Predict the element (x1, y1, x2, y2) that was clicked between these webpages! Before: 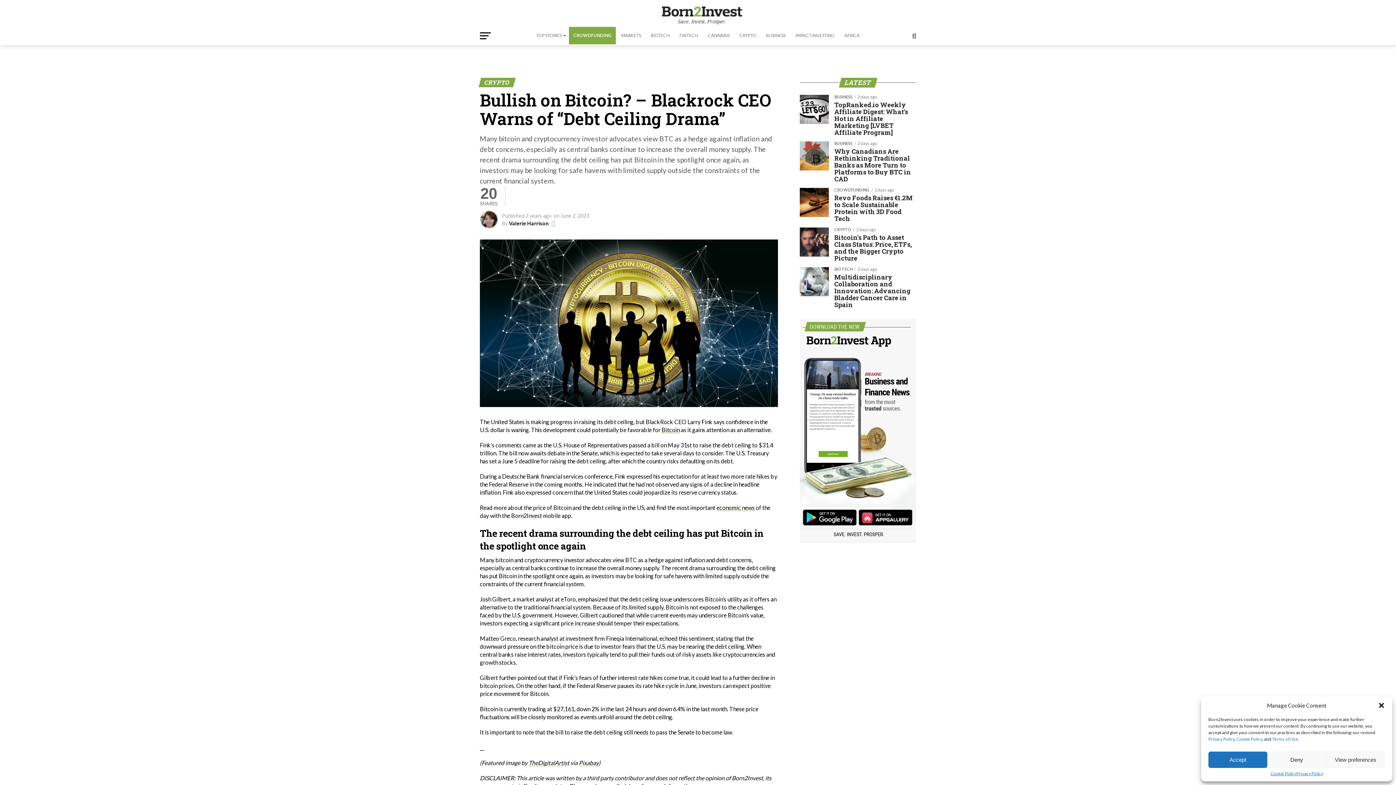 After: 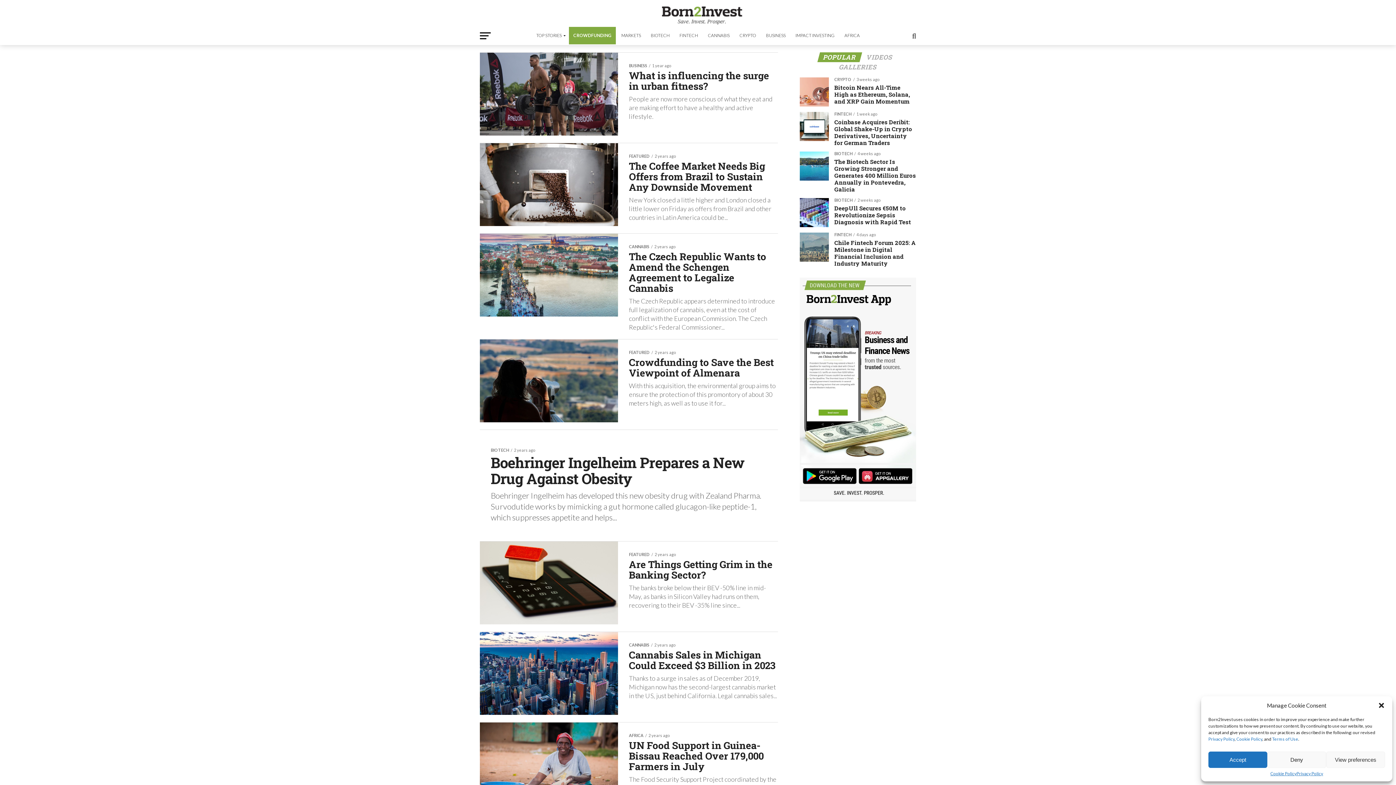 Action: label: TOP STORIES bbox: (532, 26, 568, 44)